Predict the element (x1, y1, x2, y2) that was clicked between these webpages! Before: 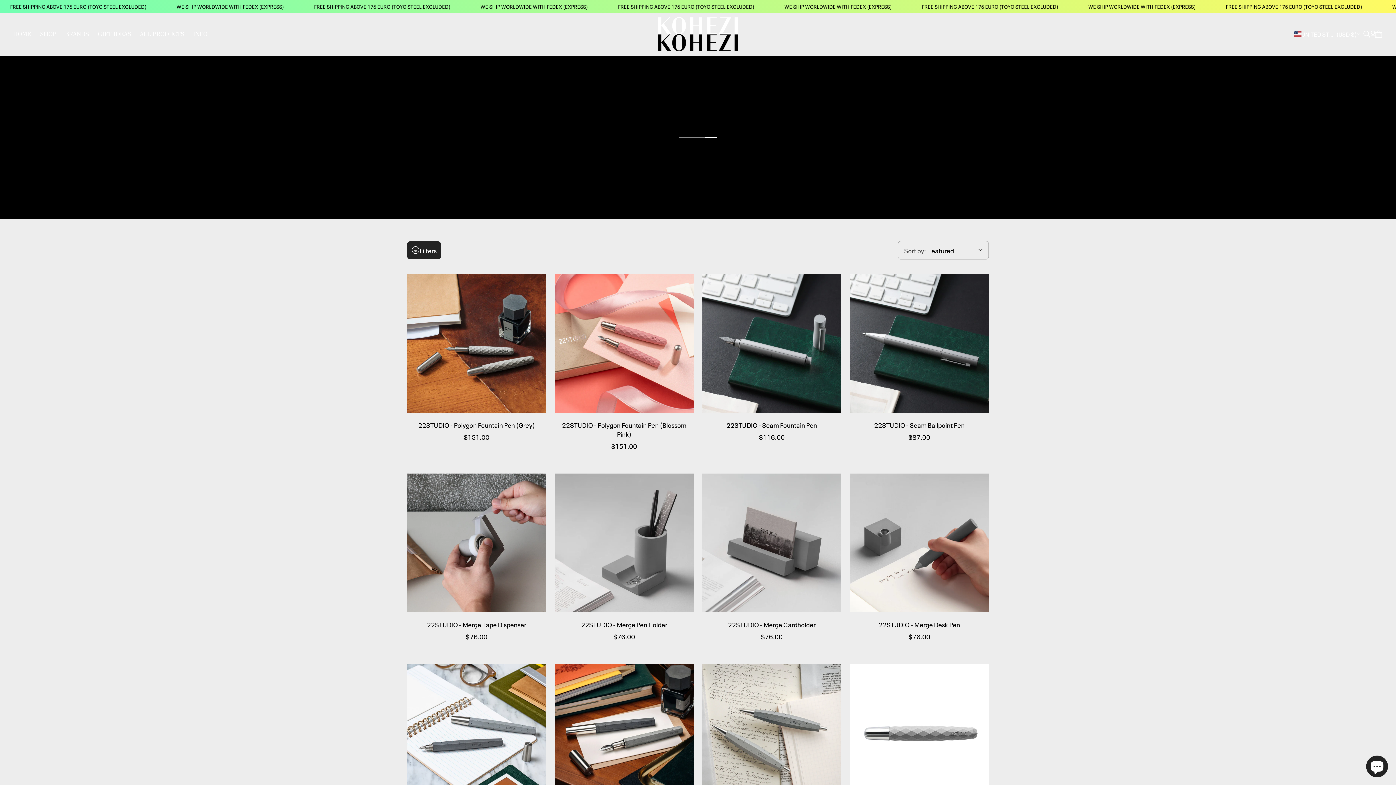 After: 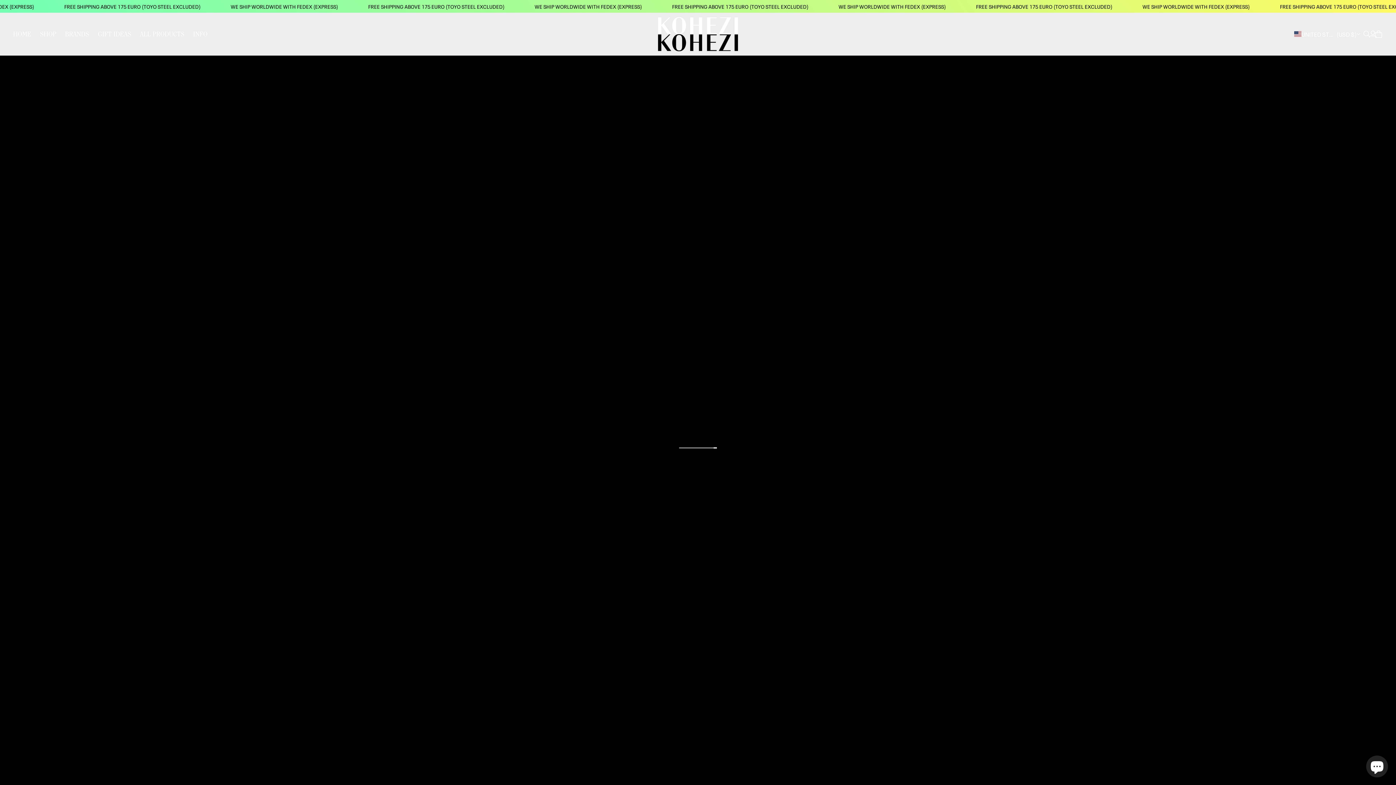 Action: bbox: (658, 17, 738, 51) label: KOHEZI